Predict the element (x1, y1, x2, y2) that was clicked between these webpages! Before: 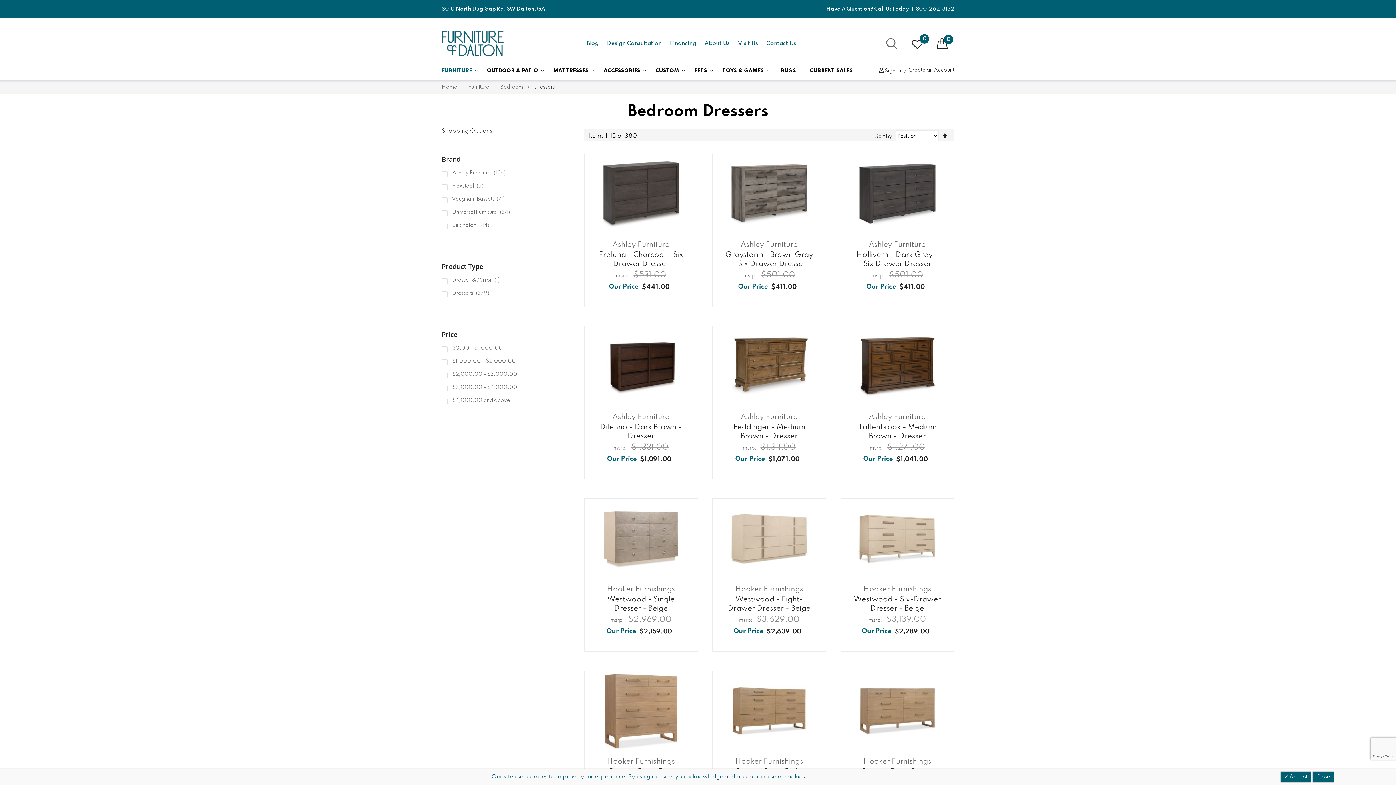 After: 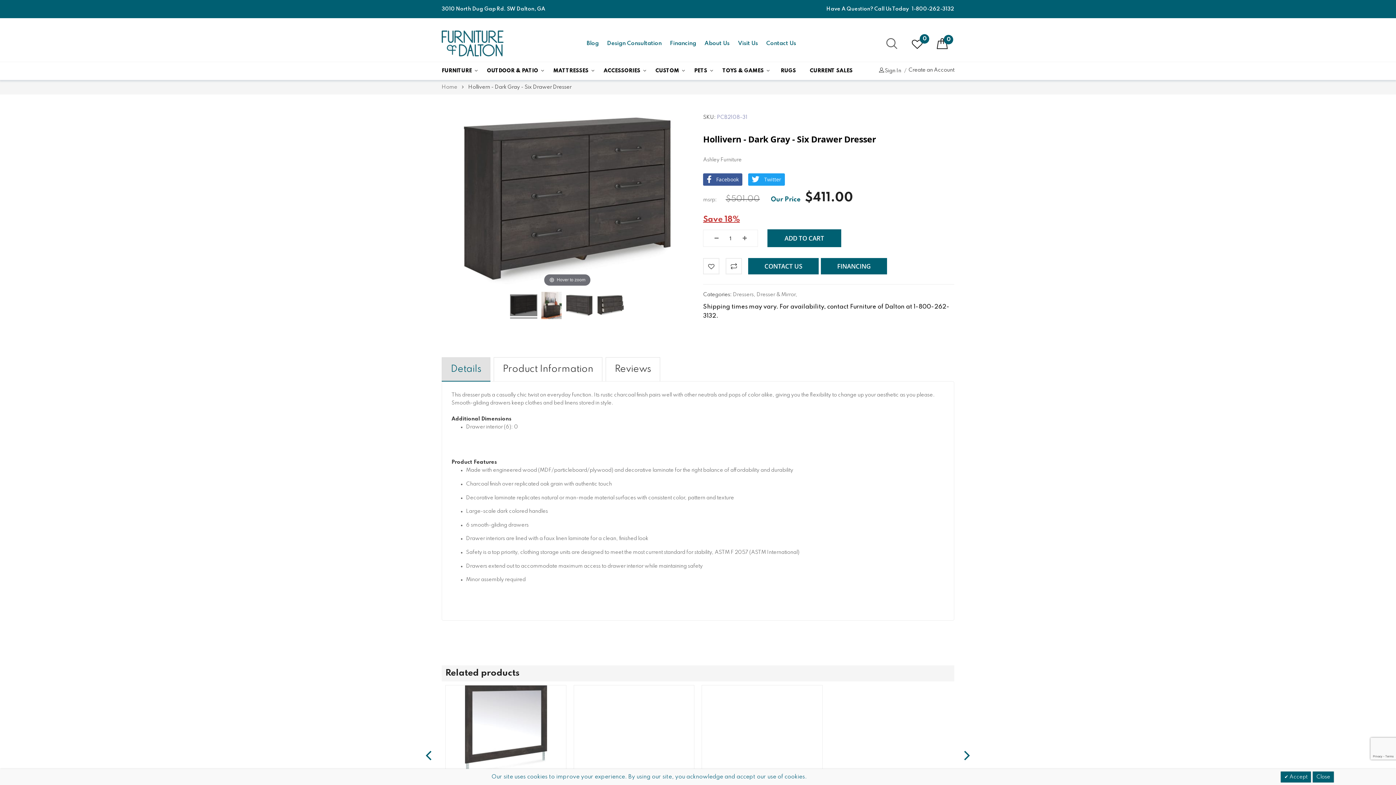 Action: bbox: (852, 154, 942, 234)